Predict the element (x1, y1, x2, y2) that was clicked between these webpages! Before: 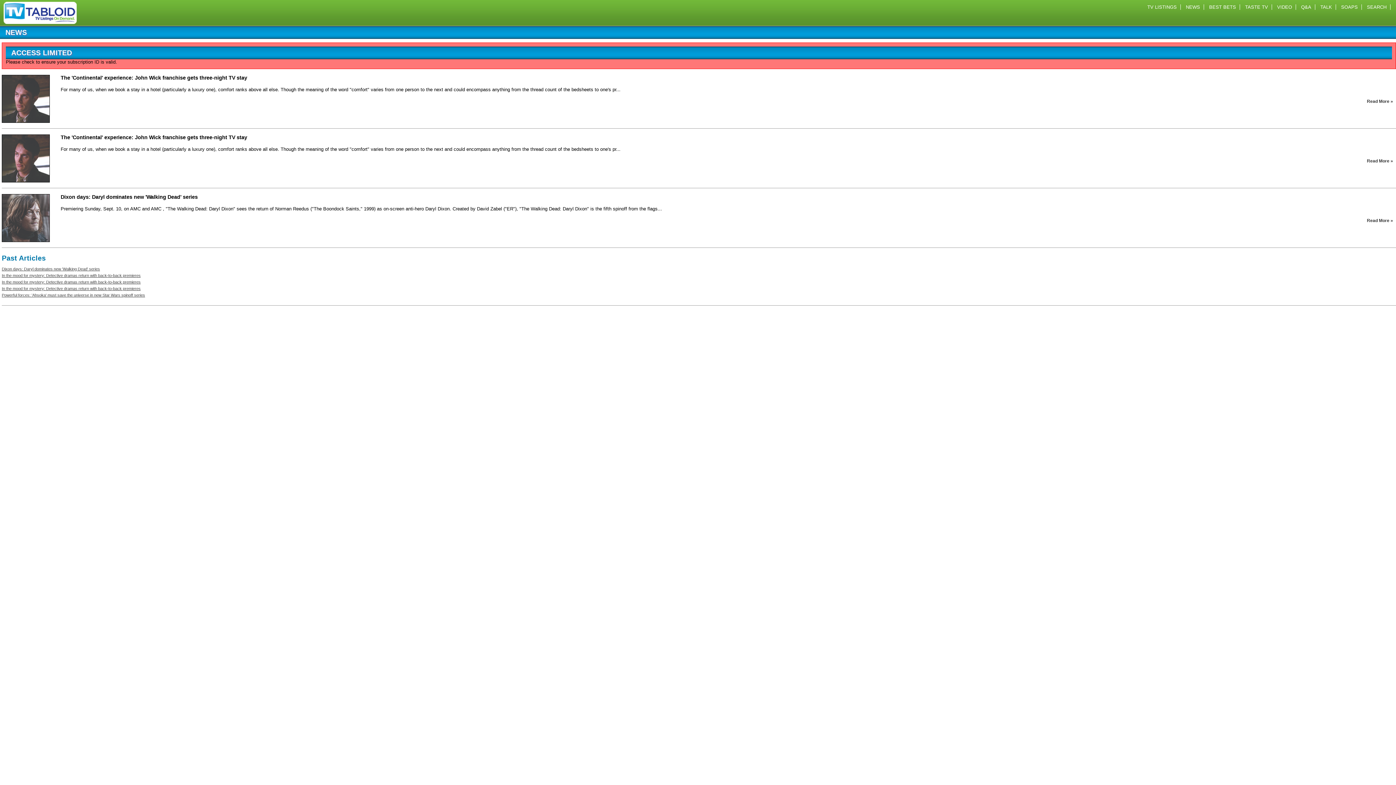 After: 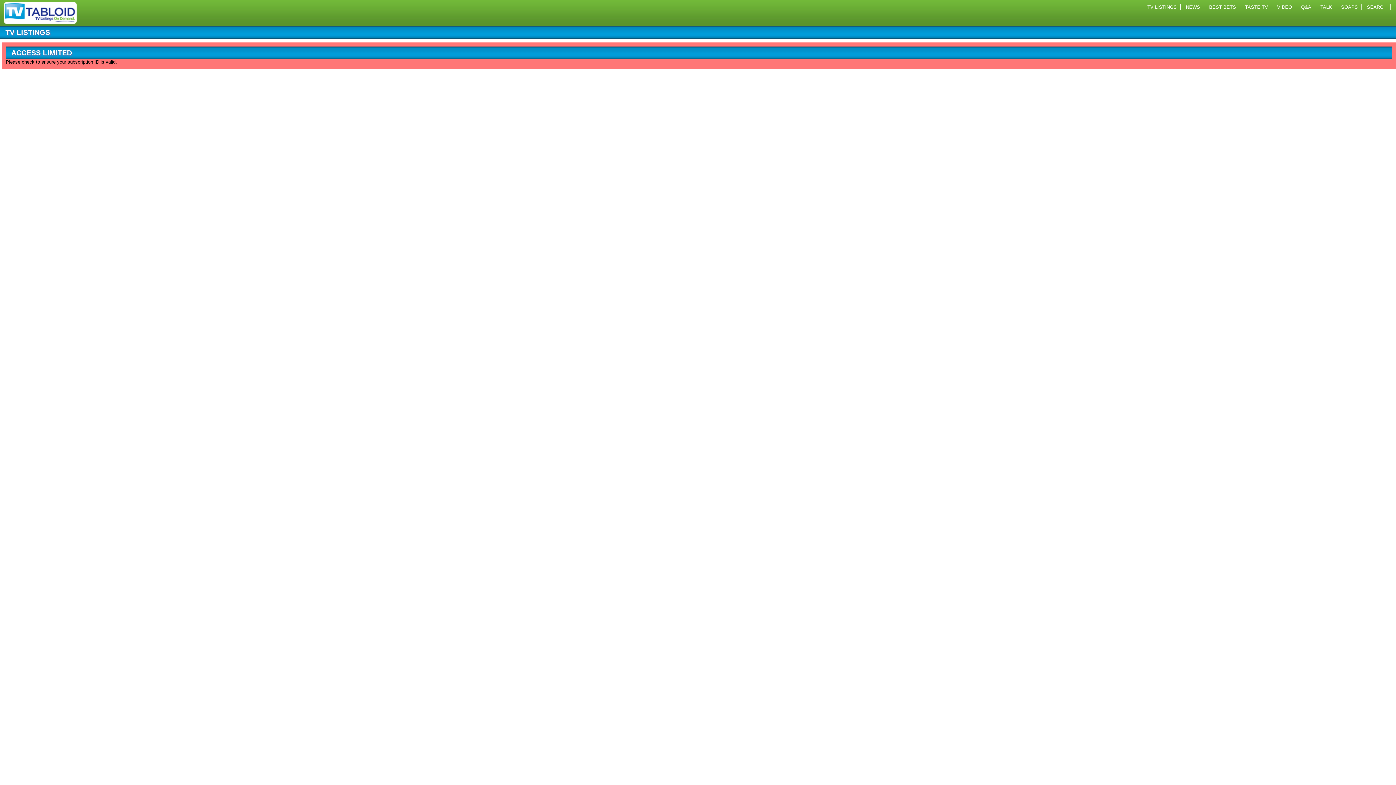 Action: bbox: (1144, 4, 1181, 9) label: TV LISTINGS